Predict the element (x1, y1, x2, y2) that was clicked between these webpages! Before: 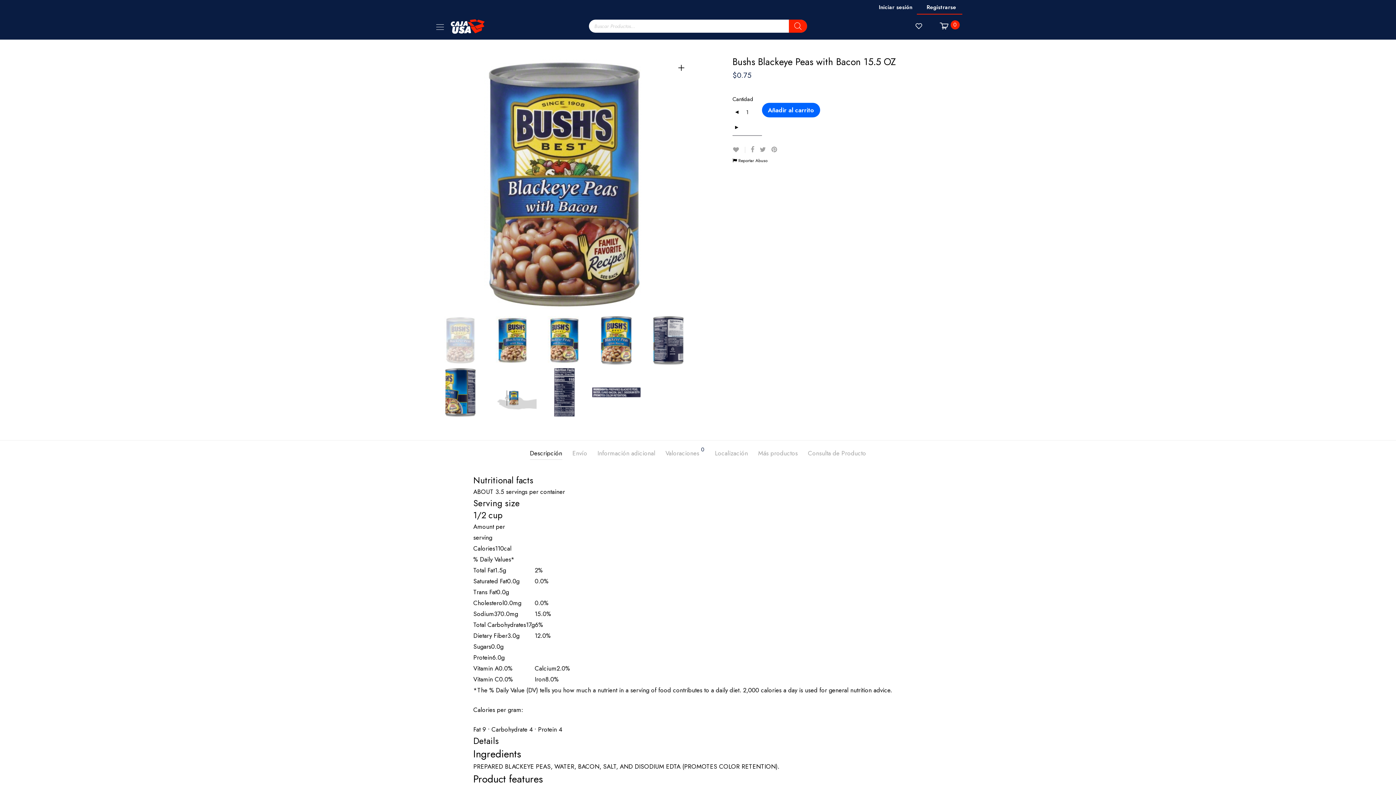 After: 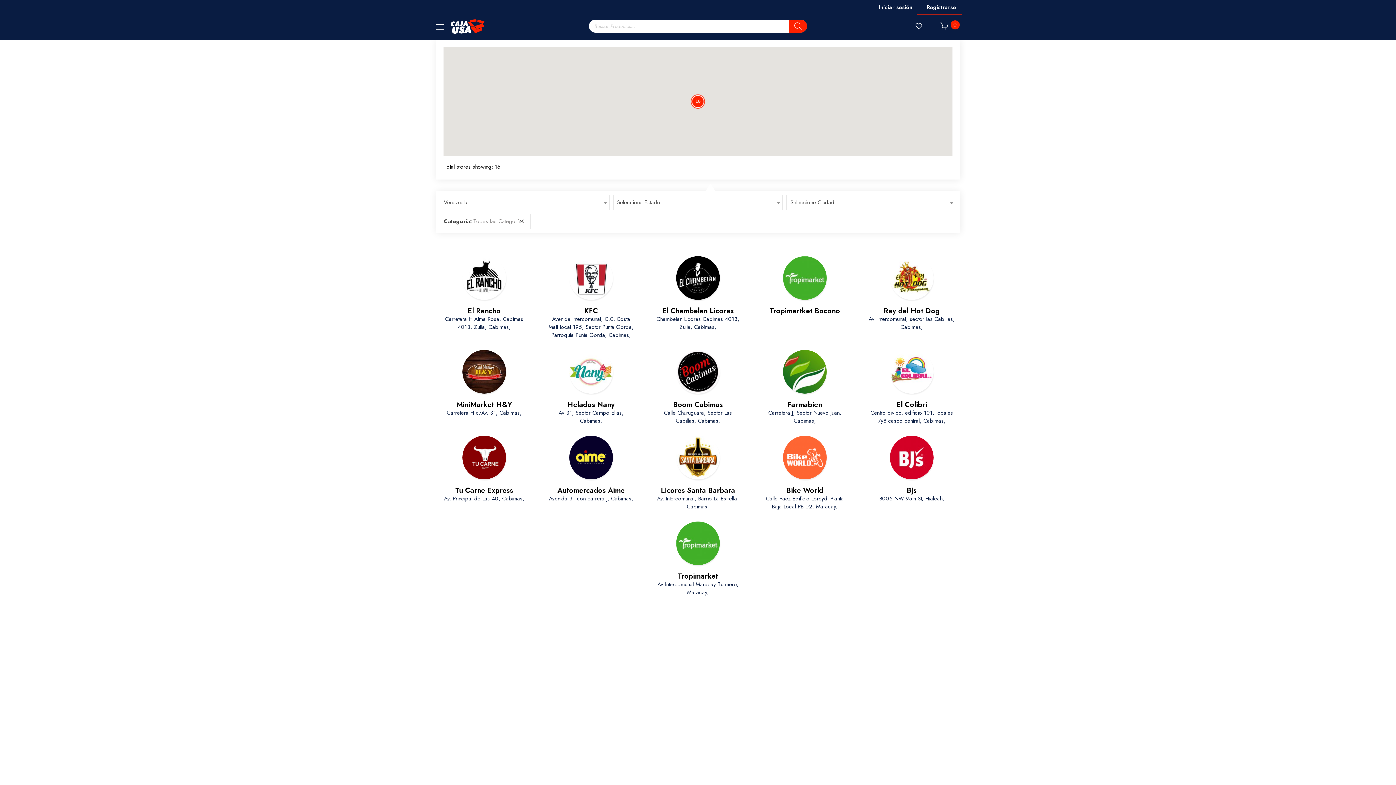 Action: bbox: (450, 16, 567, 34)